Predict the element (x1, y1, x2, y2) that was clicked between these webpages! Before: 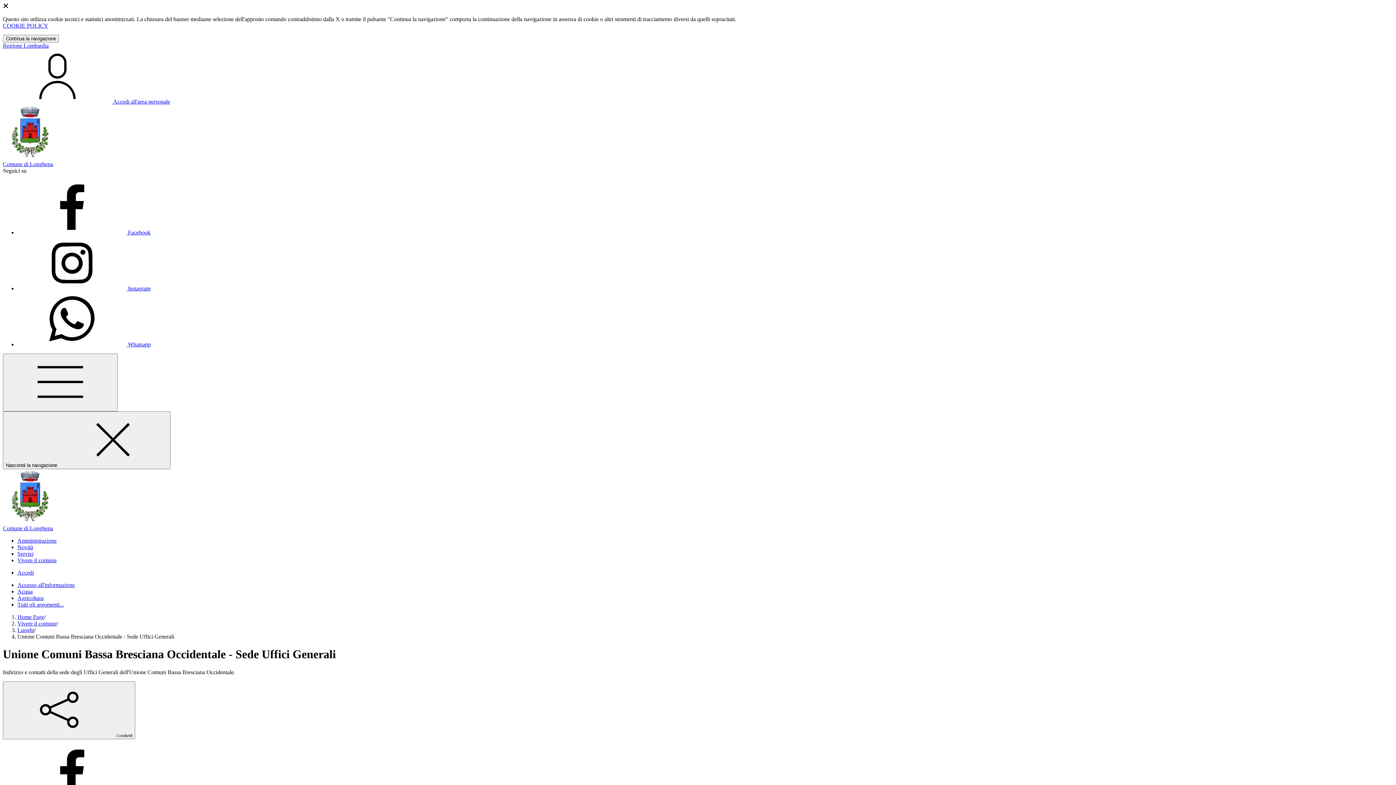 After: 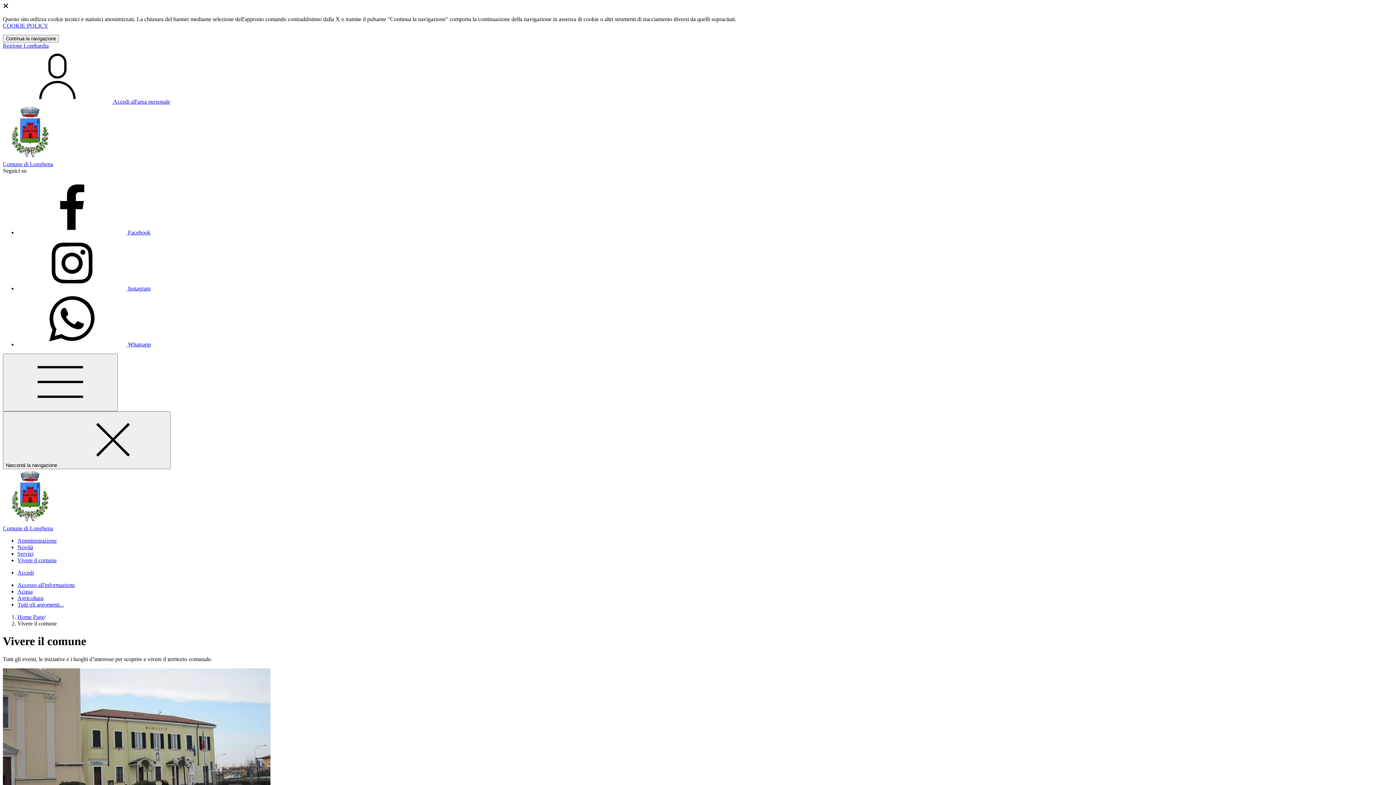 Action: label: Vivere il comune bbox: (17, 557, 56, 563)